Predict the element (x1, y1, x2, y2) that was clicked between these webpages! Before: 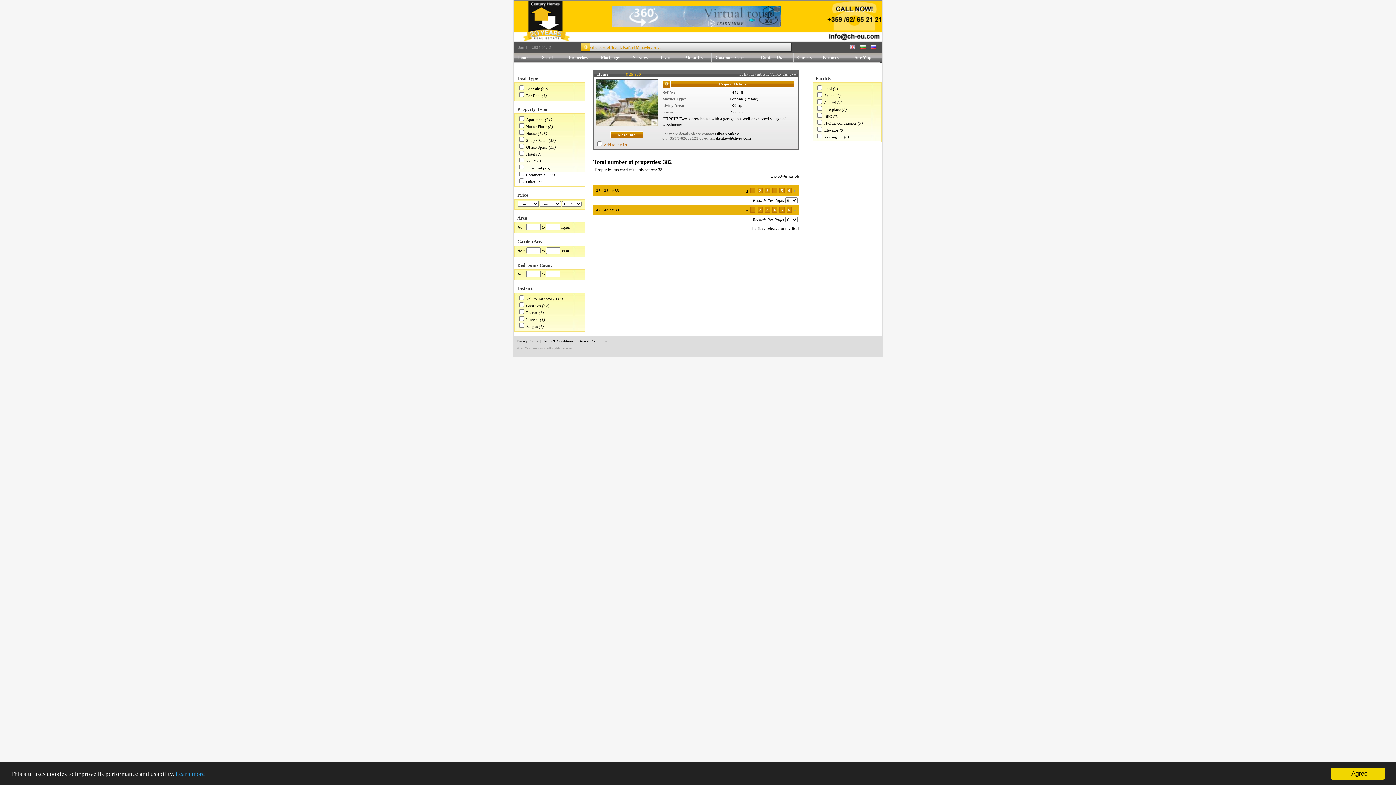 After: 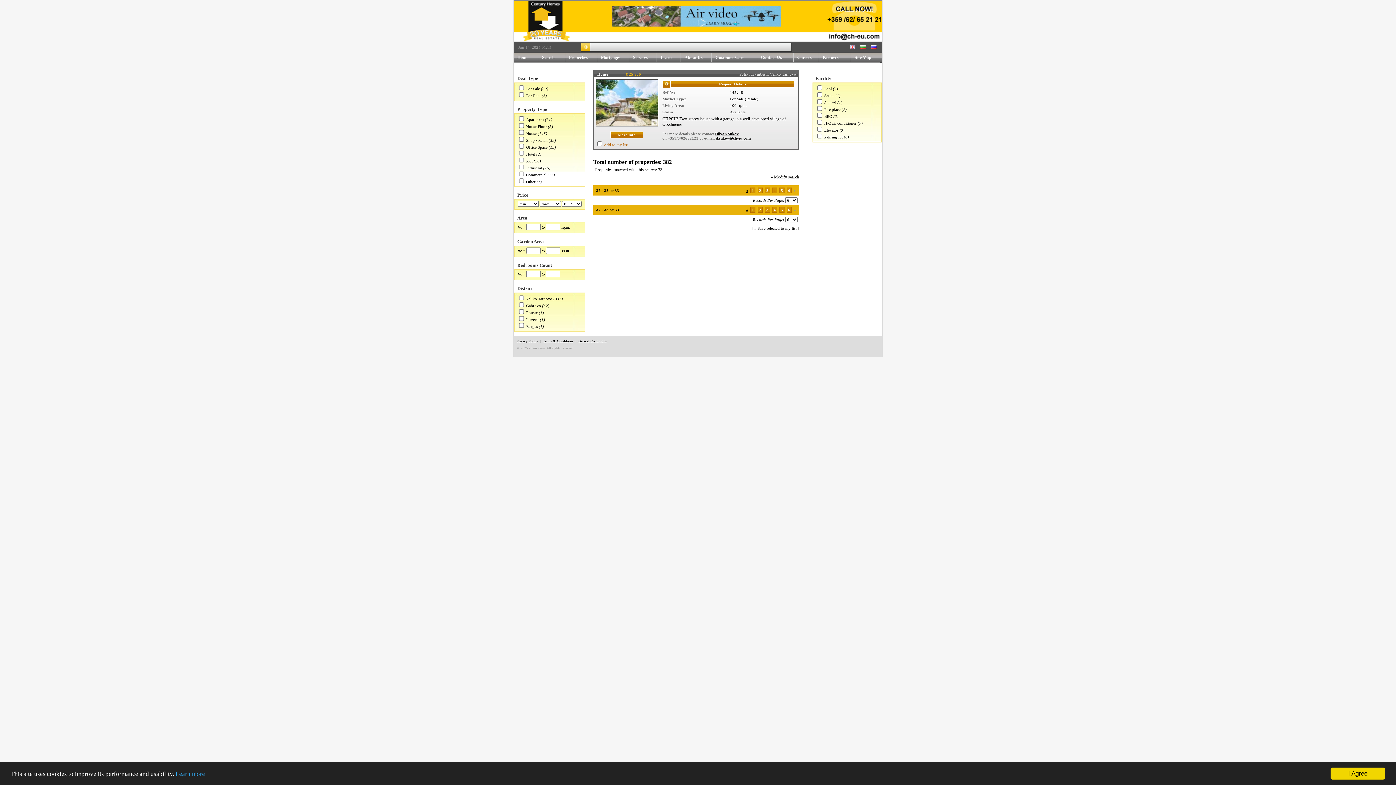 Action: label: Save selected to my list bbox: (757, 226, 796, 230)